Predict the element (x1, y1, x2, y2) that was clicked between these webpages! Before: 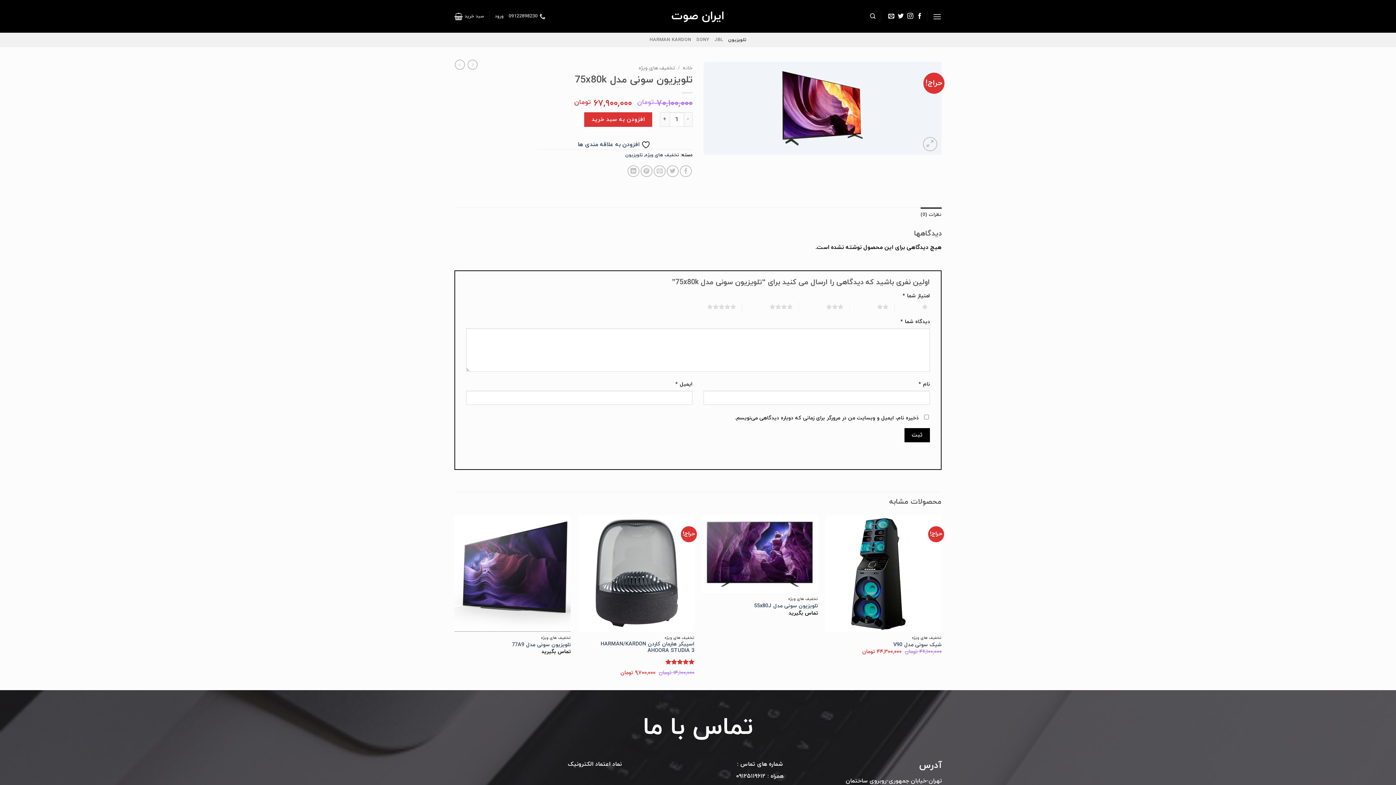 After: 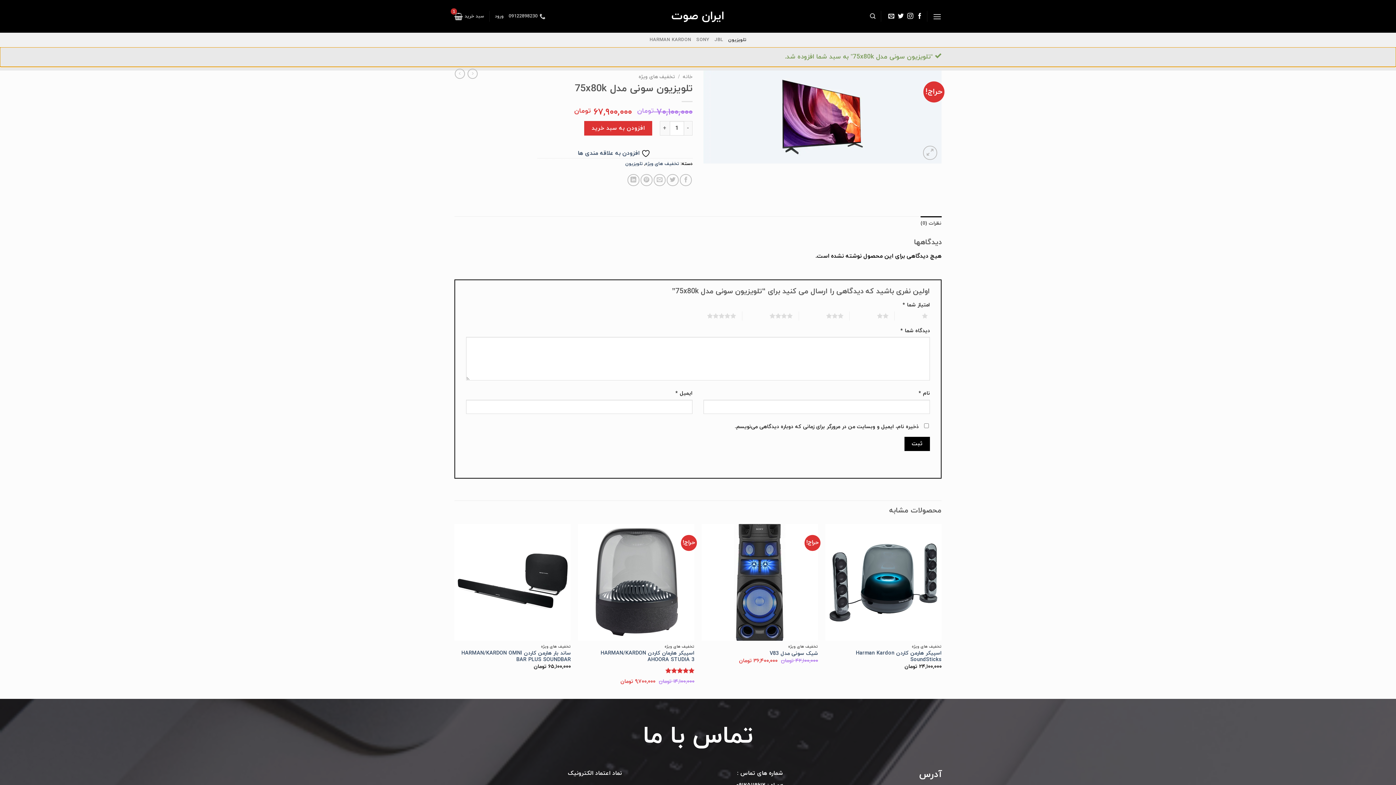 Action: label: افزودن به سبد خرید bbox: (584, 112, 652, 126)